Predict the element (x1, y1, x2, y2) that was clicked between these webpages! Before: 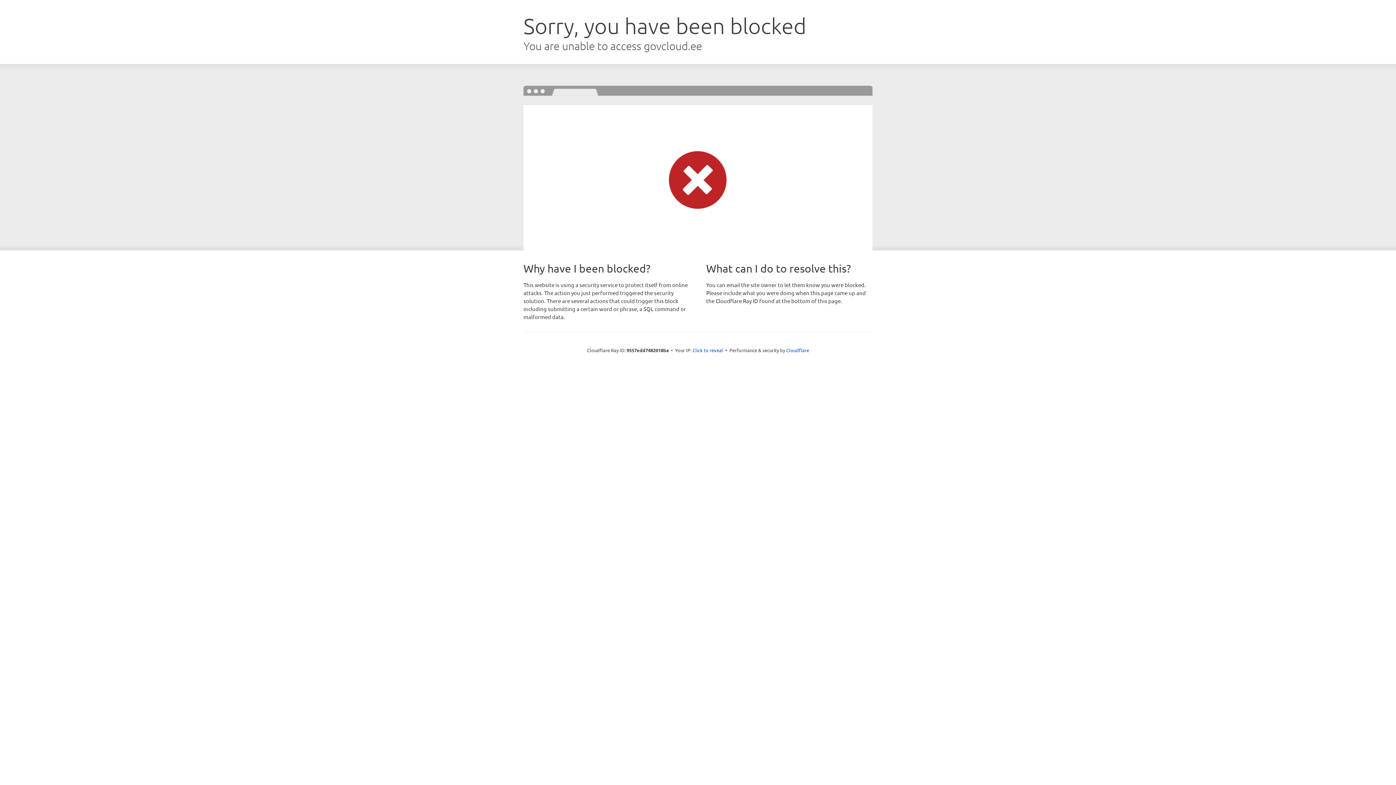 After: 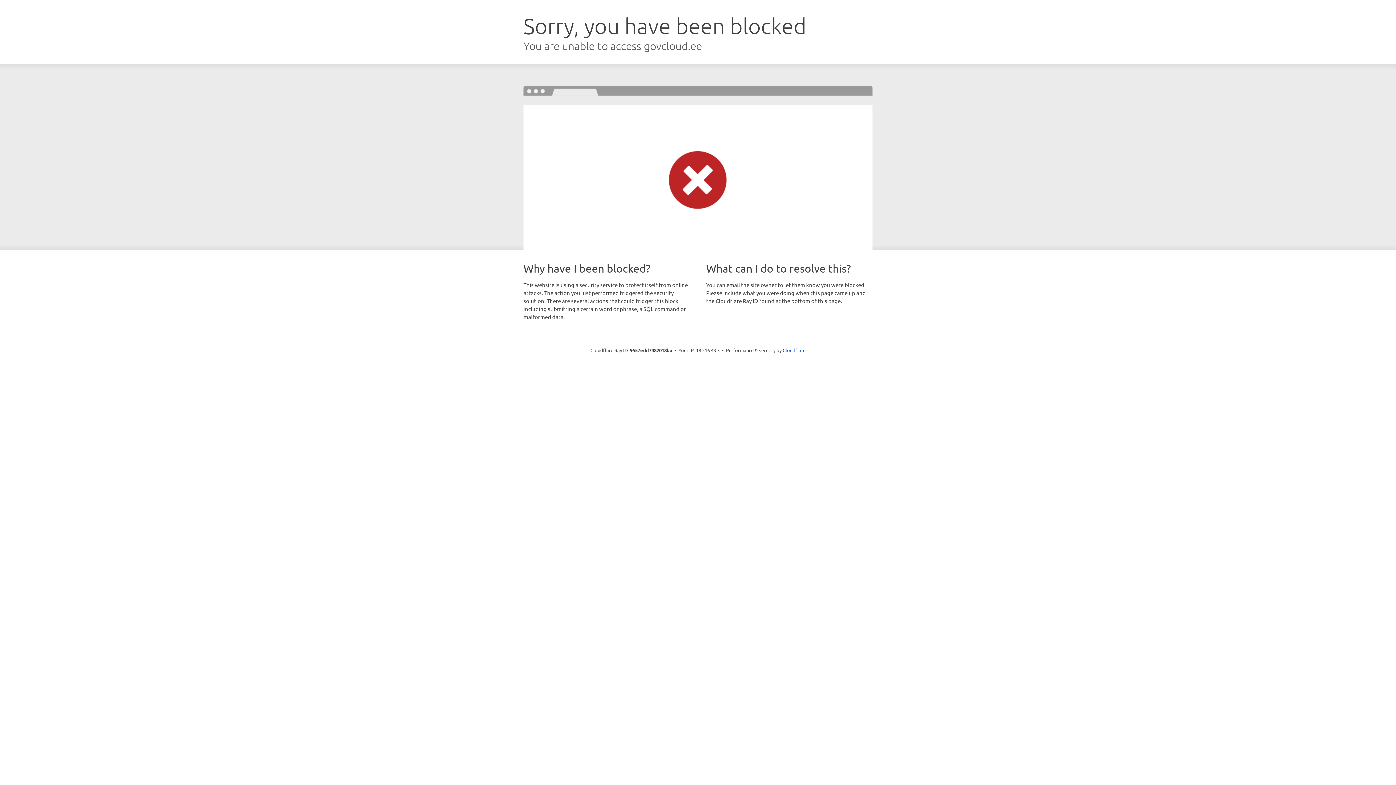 Action: bbox: (692, 346, 723, 353) label: Click to reveal